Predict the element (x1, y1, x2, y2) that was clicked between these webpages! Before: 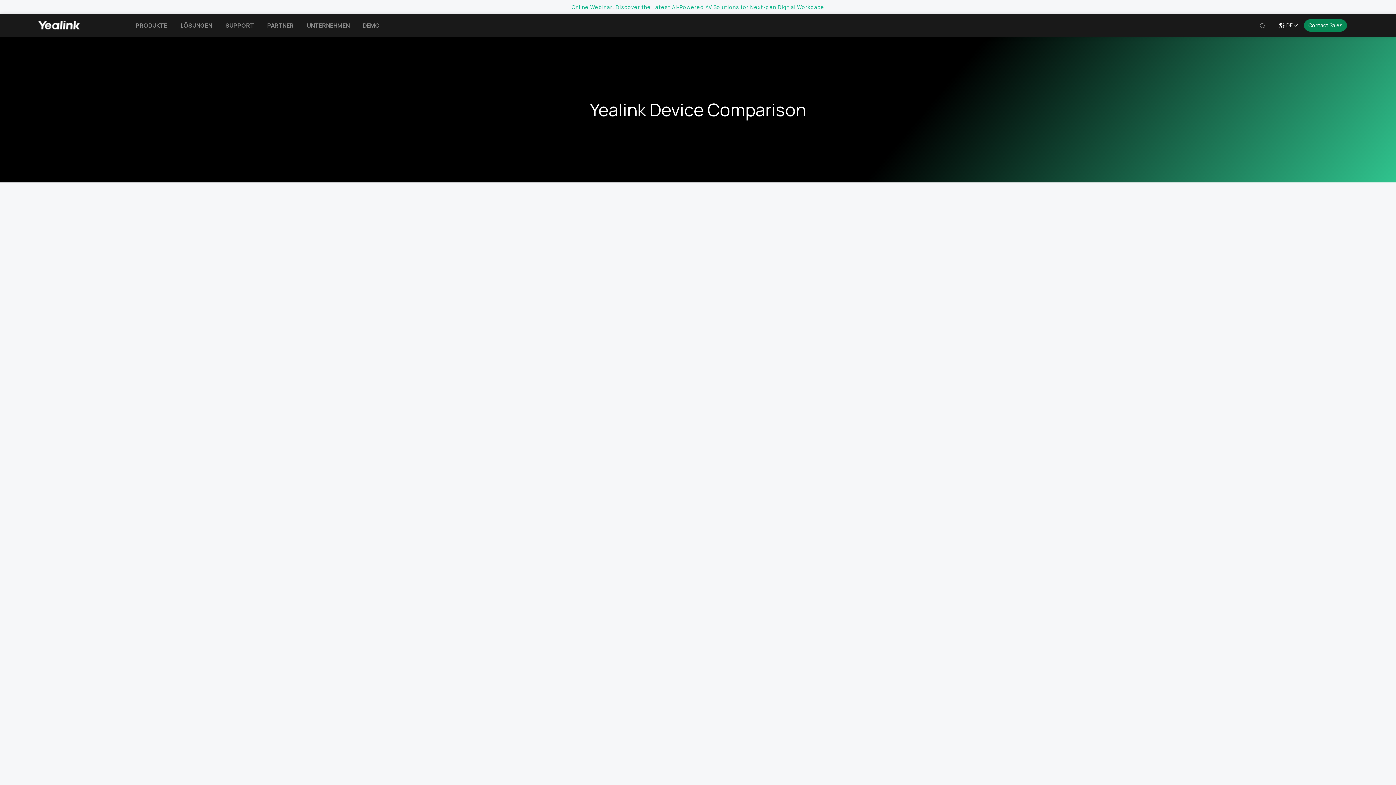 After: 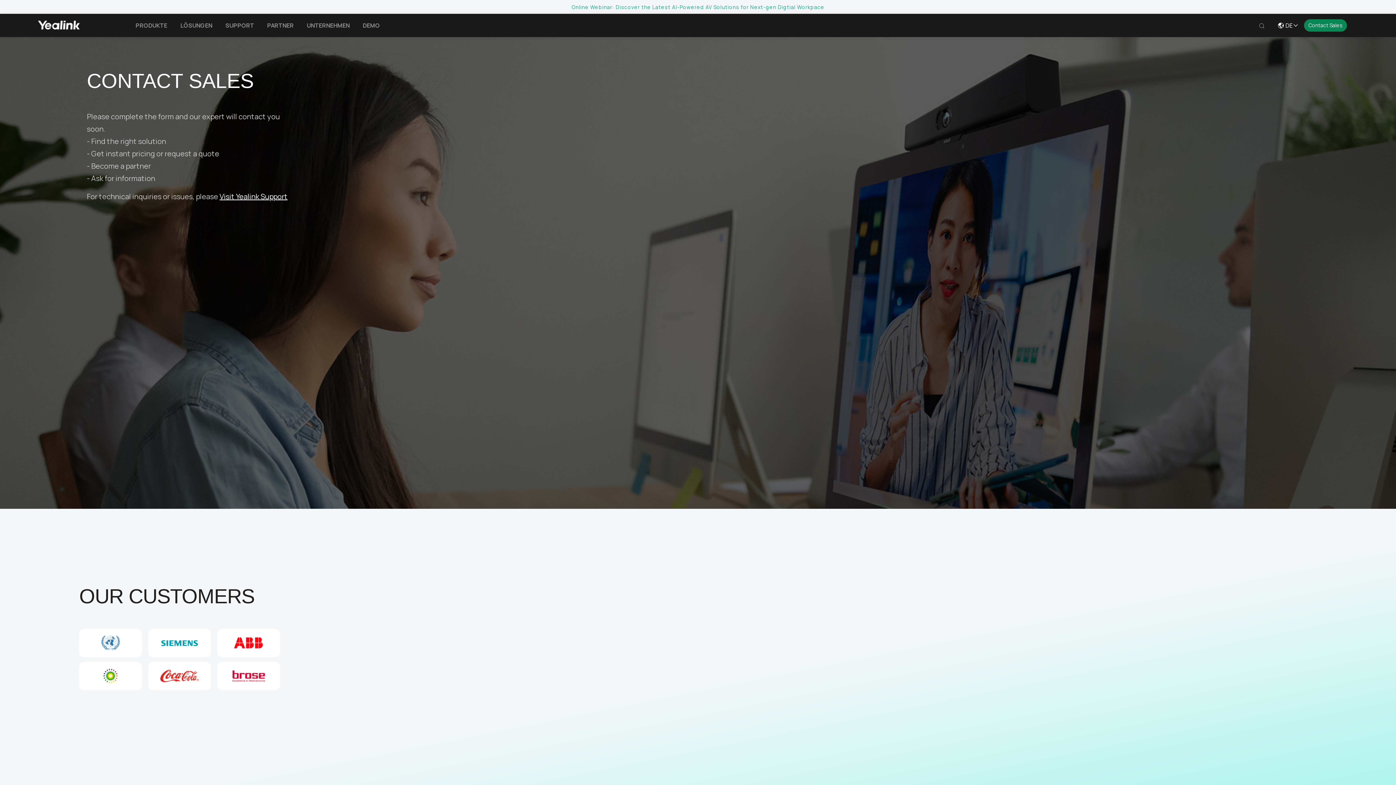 Action: label: Contact Sales bbox: (1304, 19, 1347, 31)